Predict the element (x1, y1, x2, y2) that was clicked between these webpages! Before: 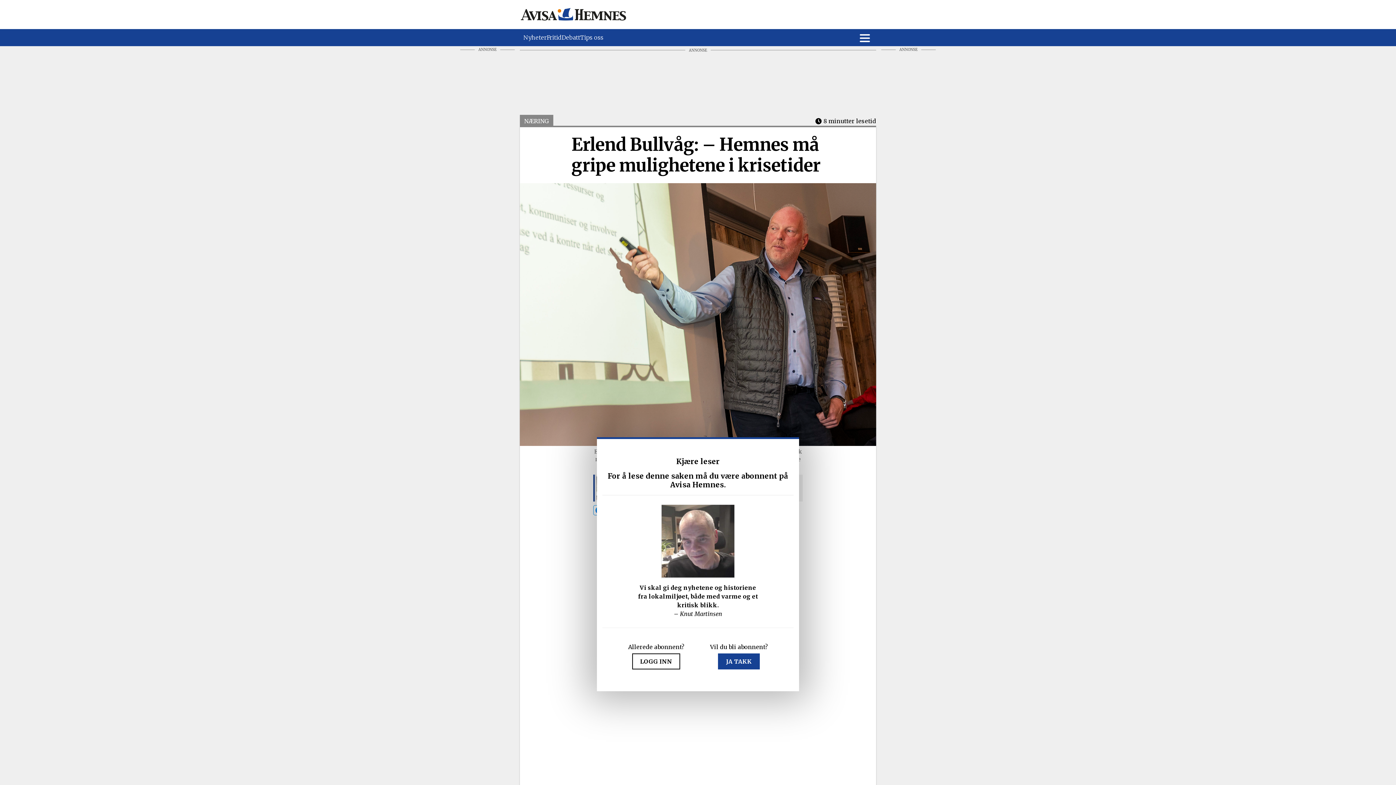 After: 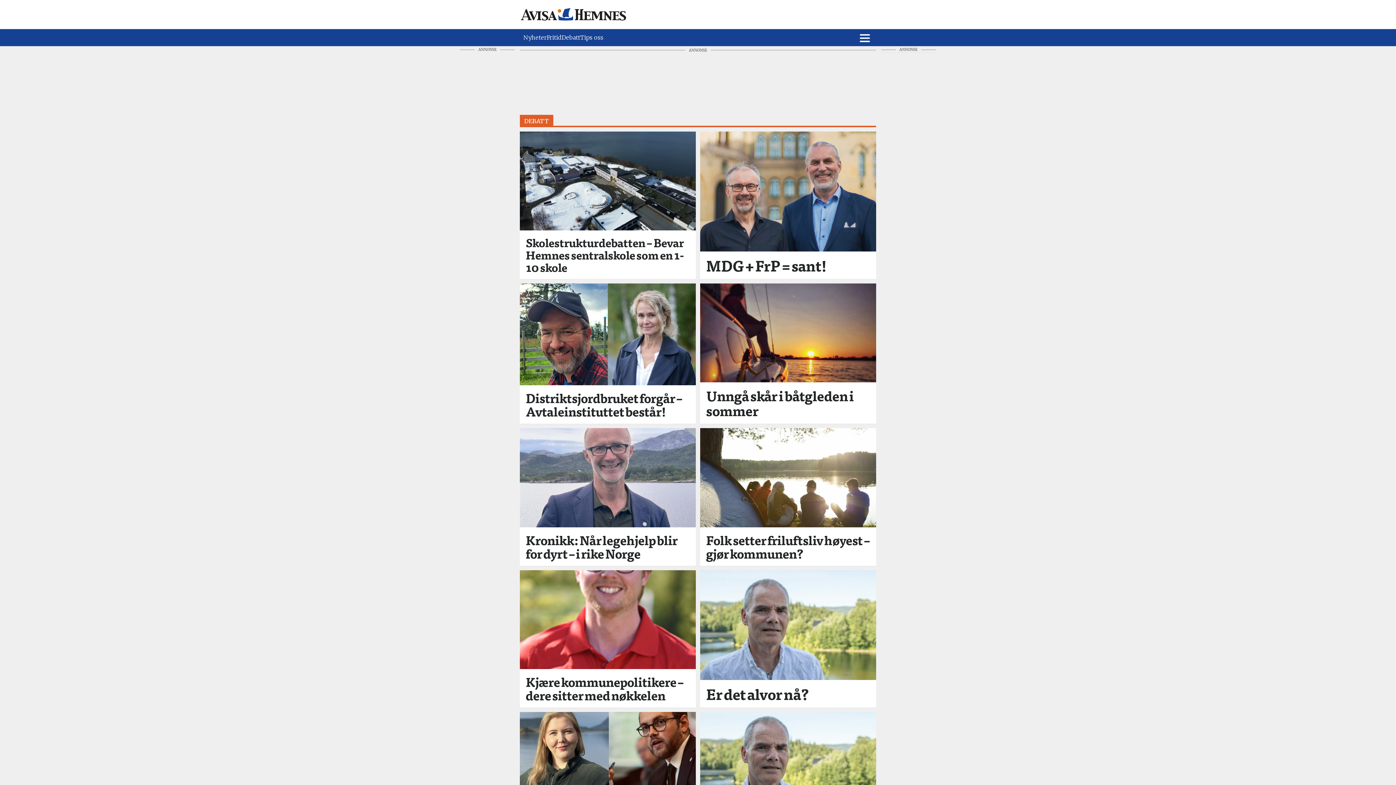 Action: bbox: (561, 33, 580, 41) label: Debatt